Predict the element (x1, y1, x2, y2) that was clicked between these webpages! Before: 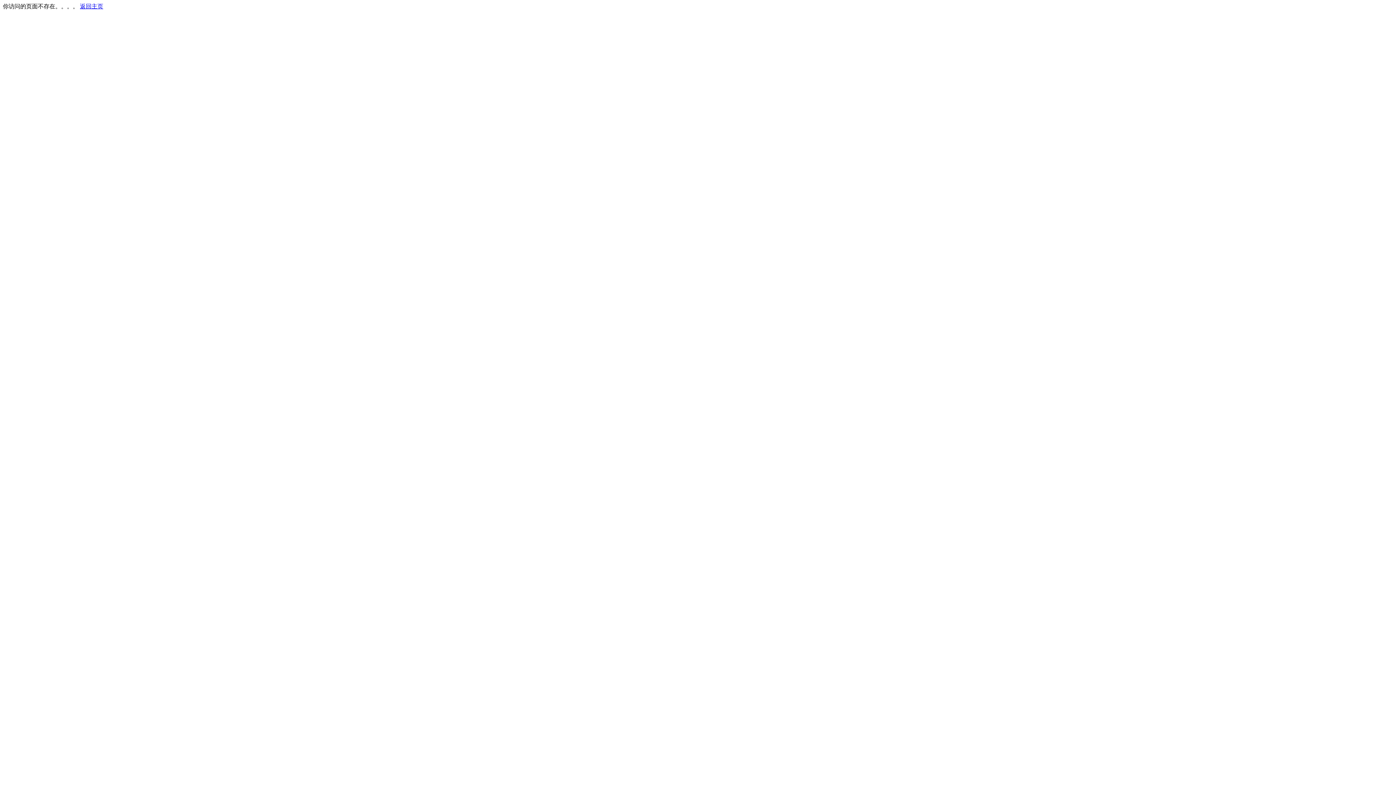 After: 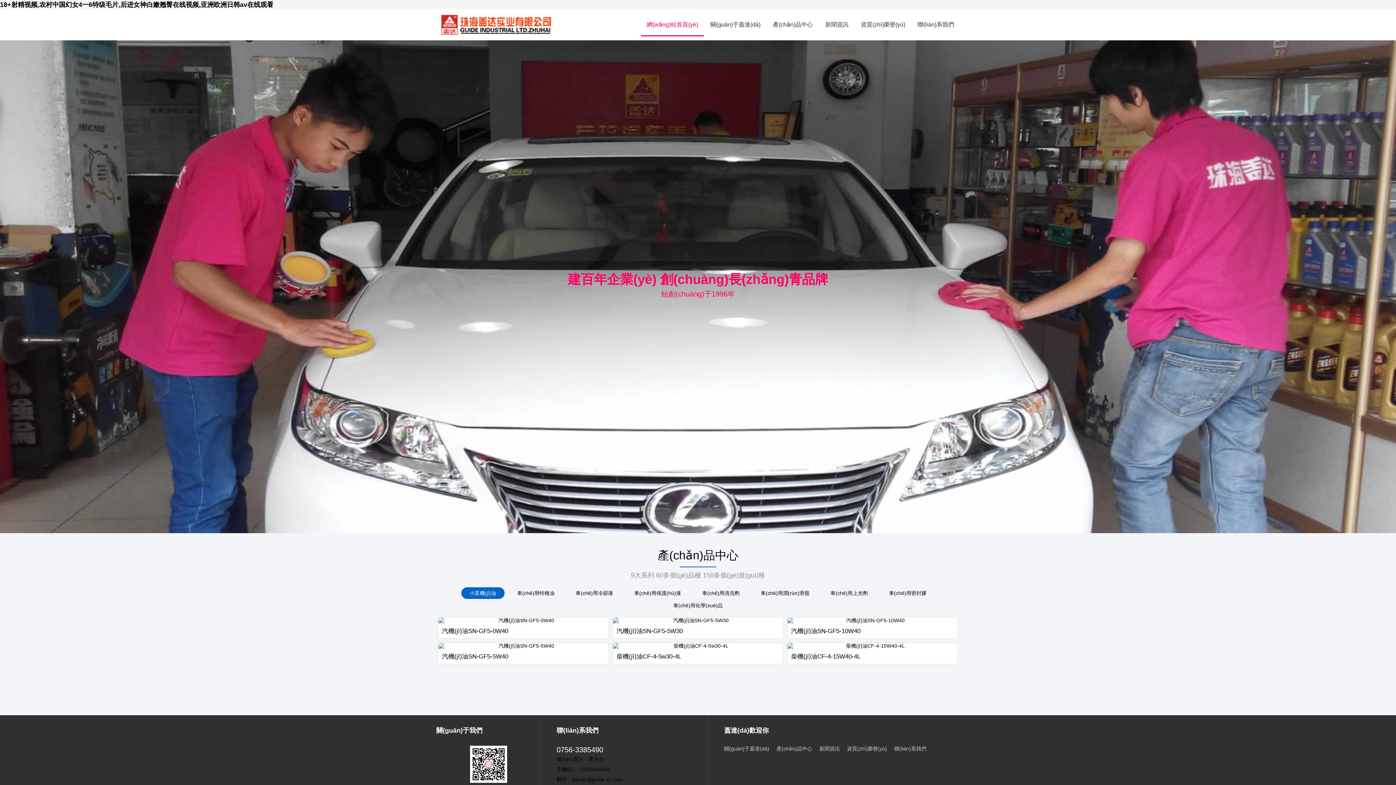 Action: bbox: (80, 3, 103, 9) label: 返回主页